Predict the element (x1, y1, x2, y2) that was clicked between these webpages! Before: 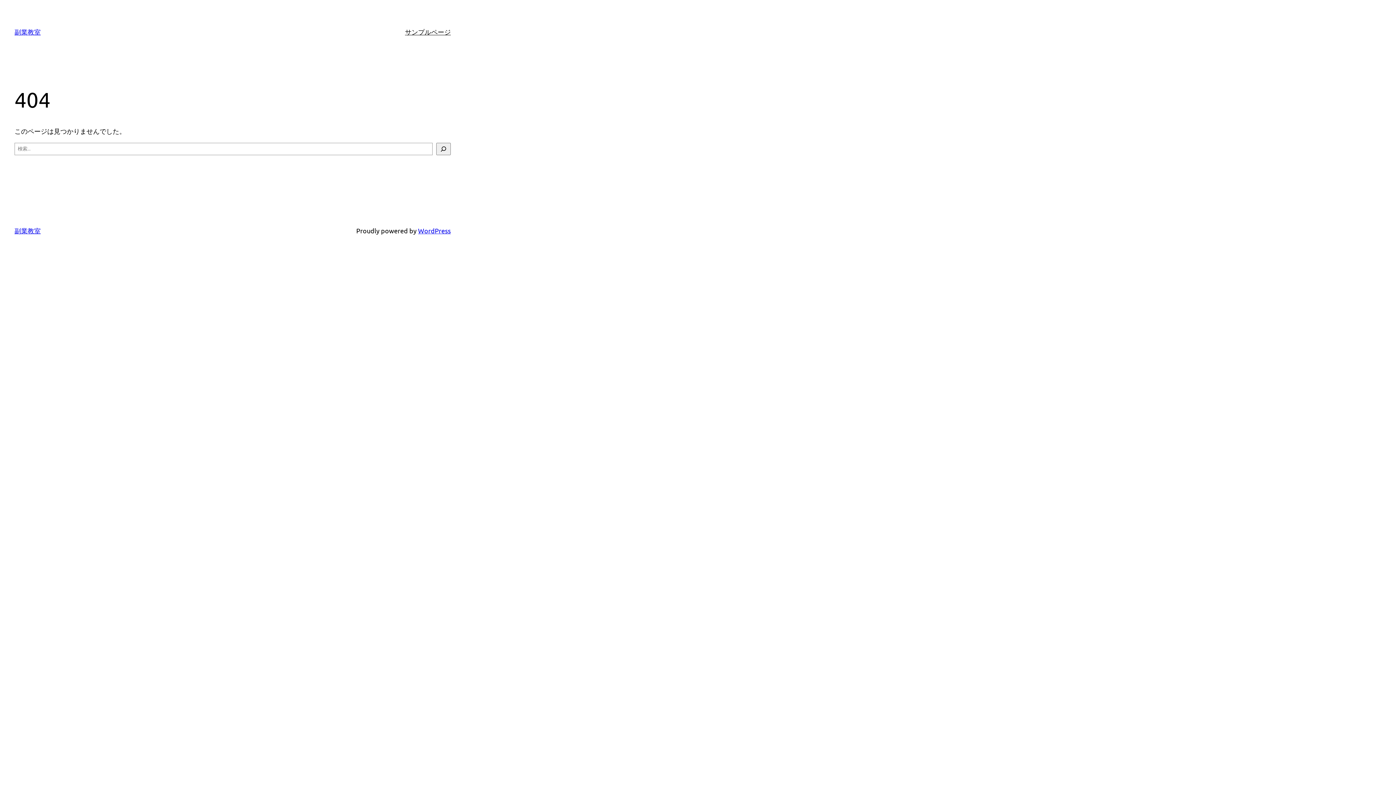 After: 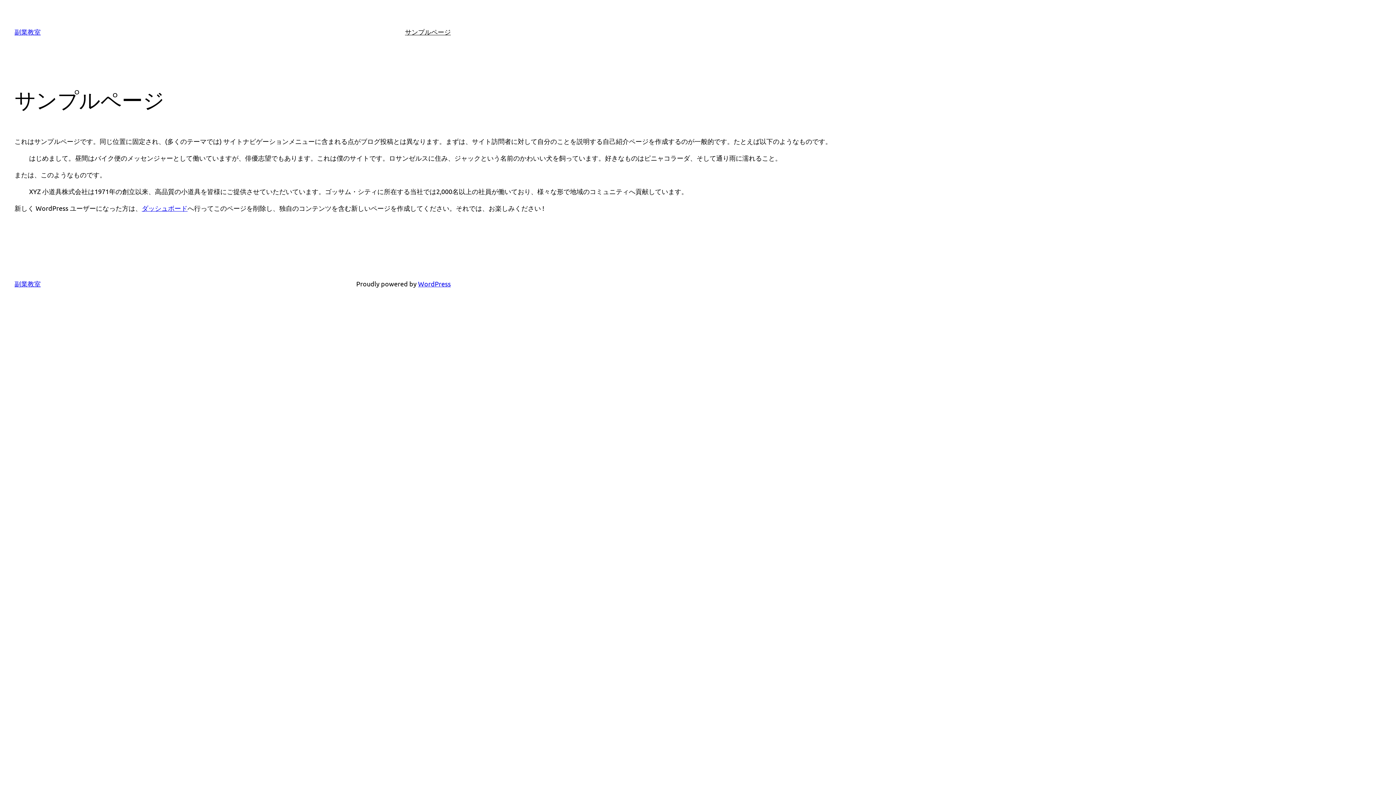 Action: bbox: (405, 26, 450, 37) label: サンプルページ